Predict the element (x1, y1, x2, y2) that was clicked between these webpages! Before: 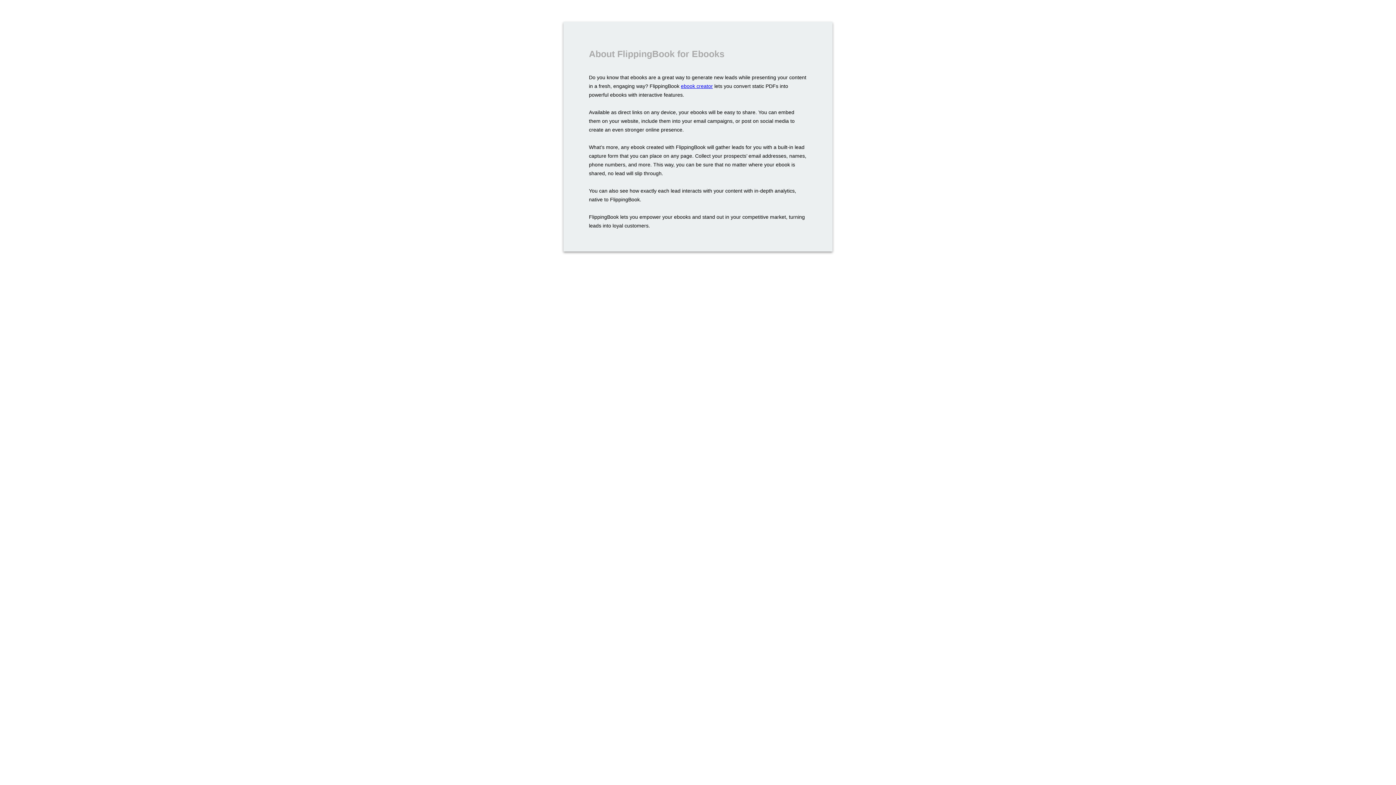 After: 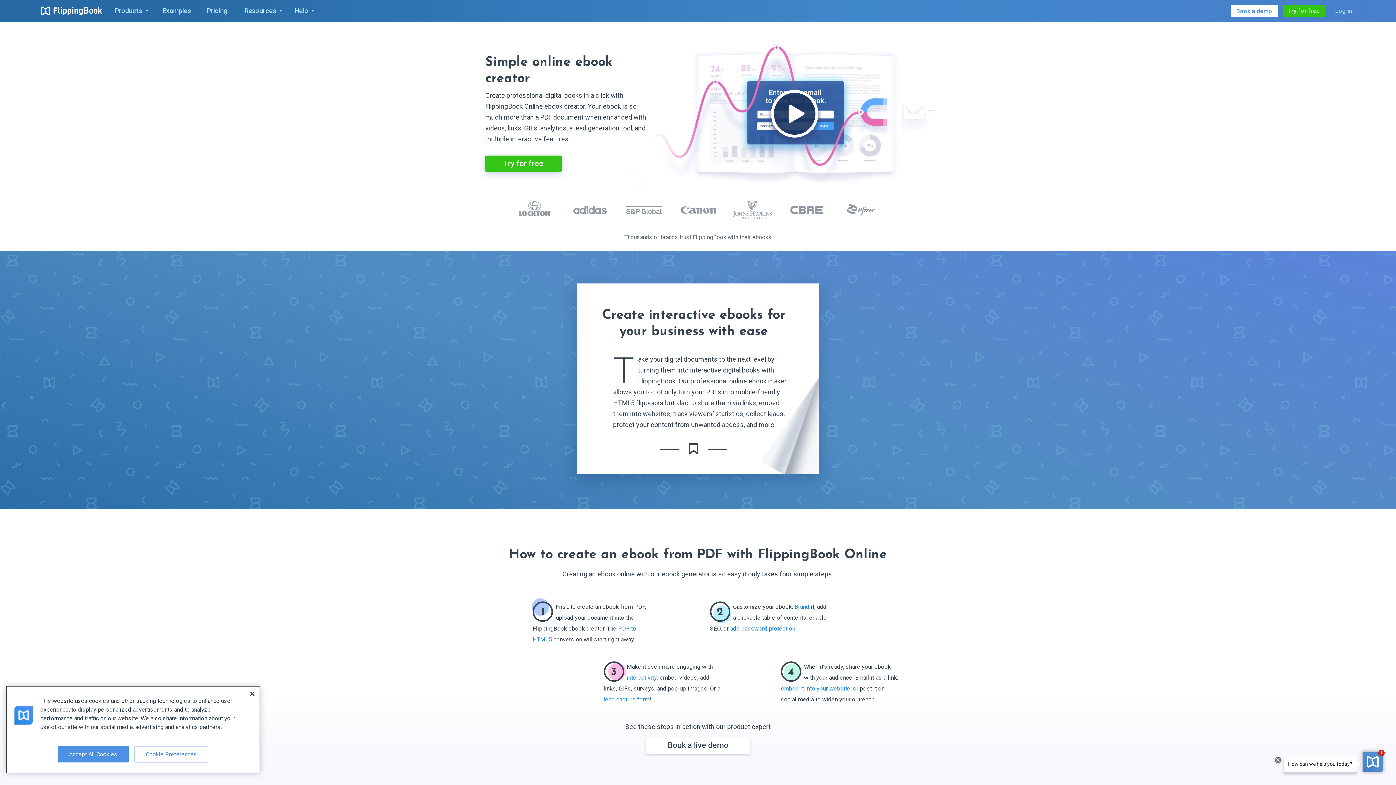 Action: bbox: (681, 83, 713, 88) label: ebook creator